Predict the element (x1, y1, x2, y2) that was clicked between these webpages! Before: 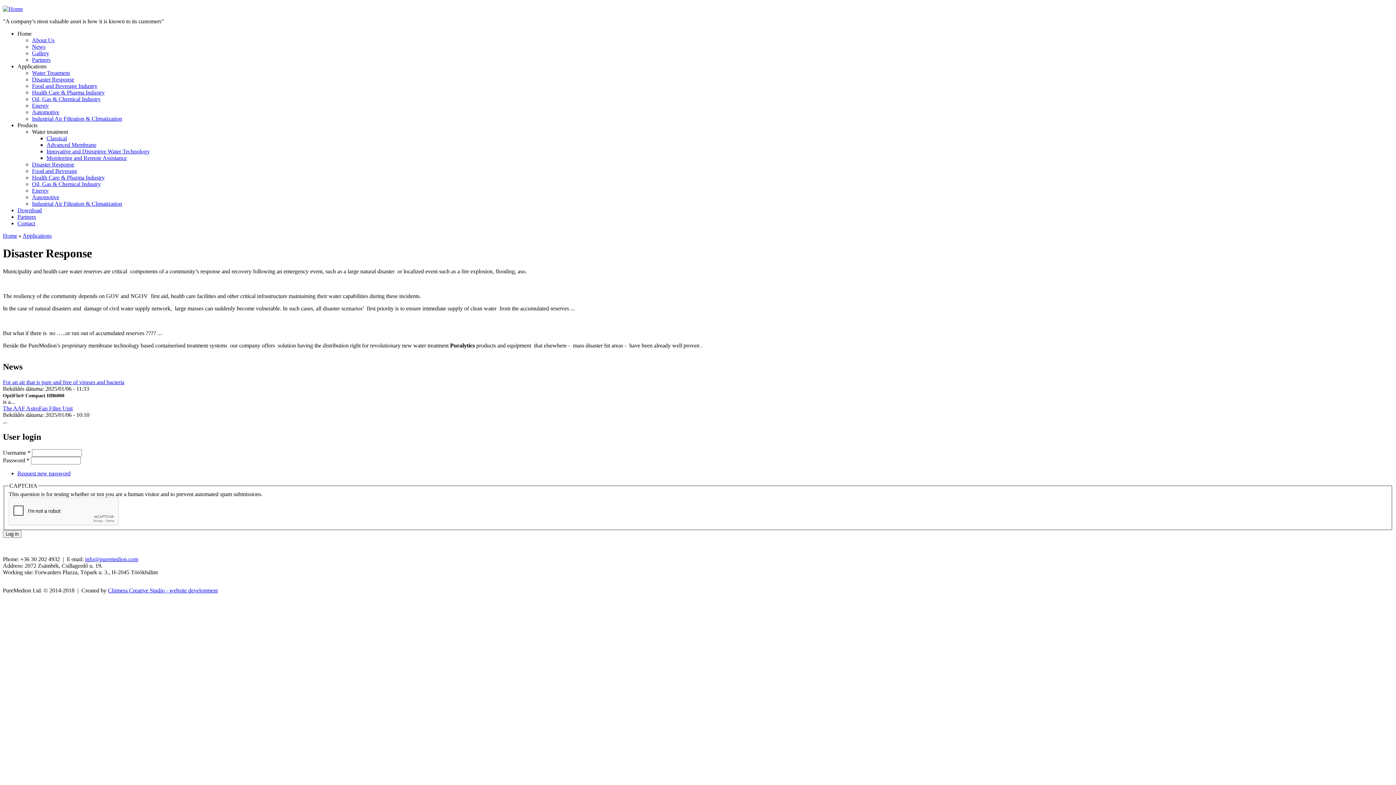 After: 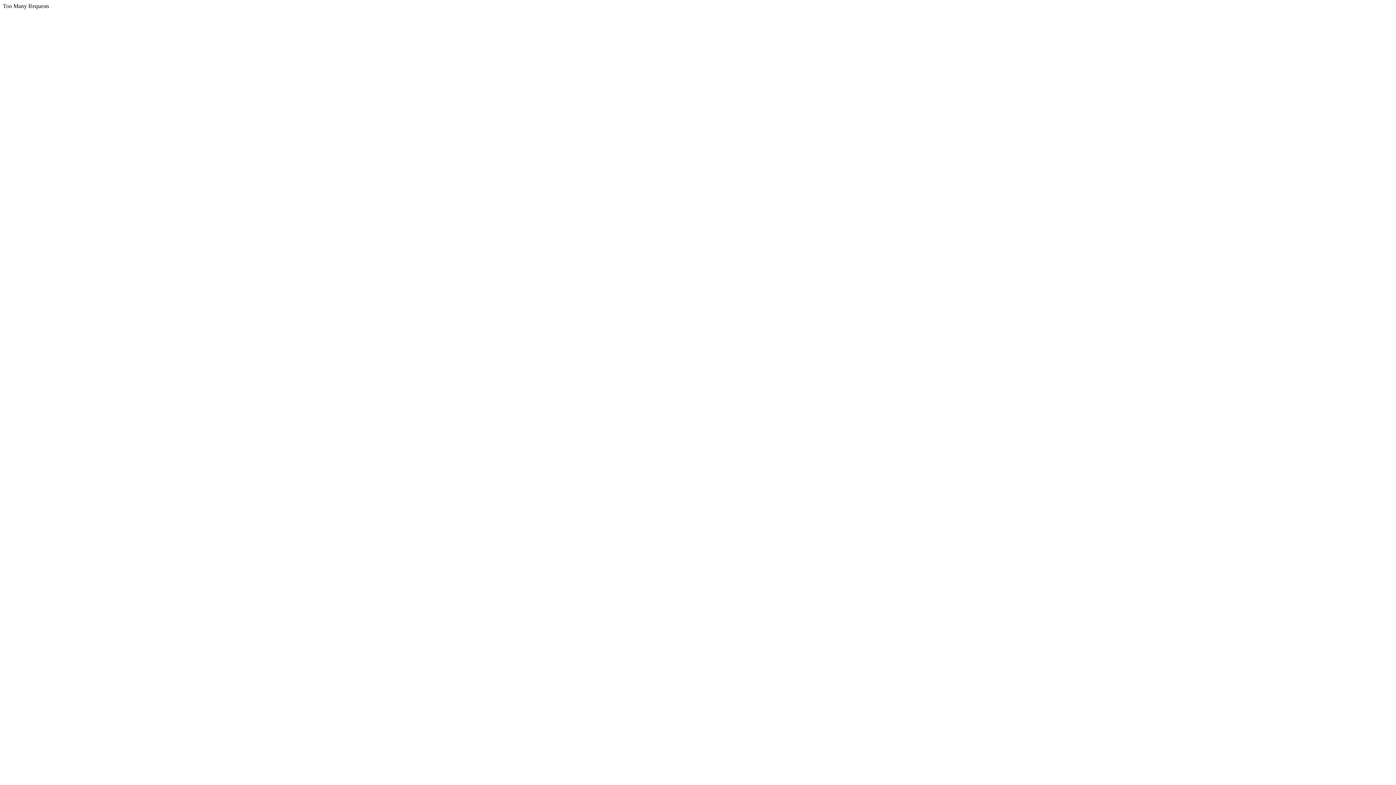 Action: bbox: (32, 37, 54, 43) label: About Us